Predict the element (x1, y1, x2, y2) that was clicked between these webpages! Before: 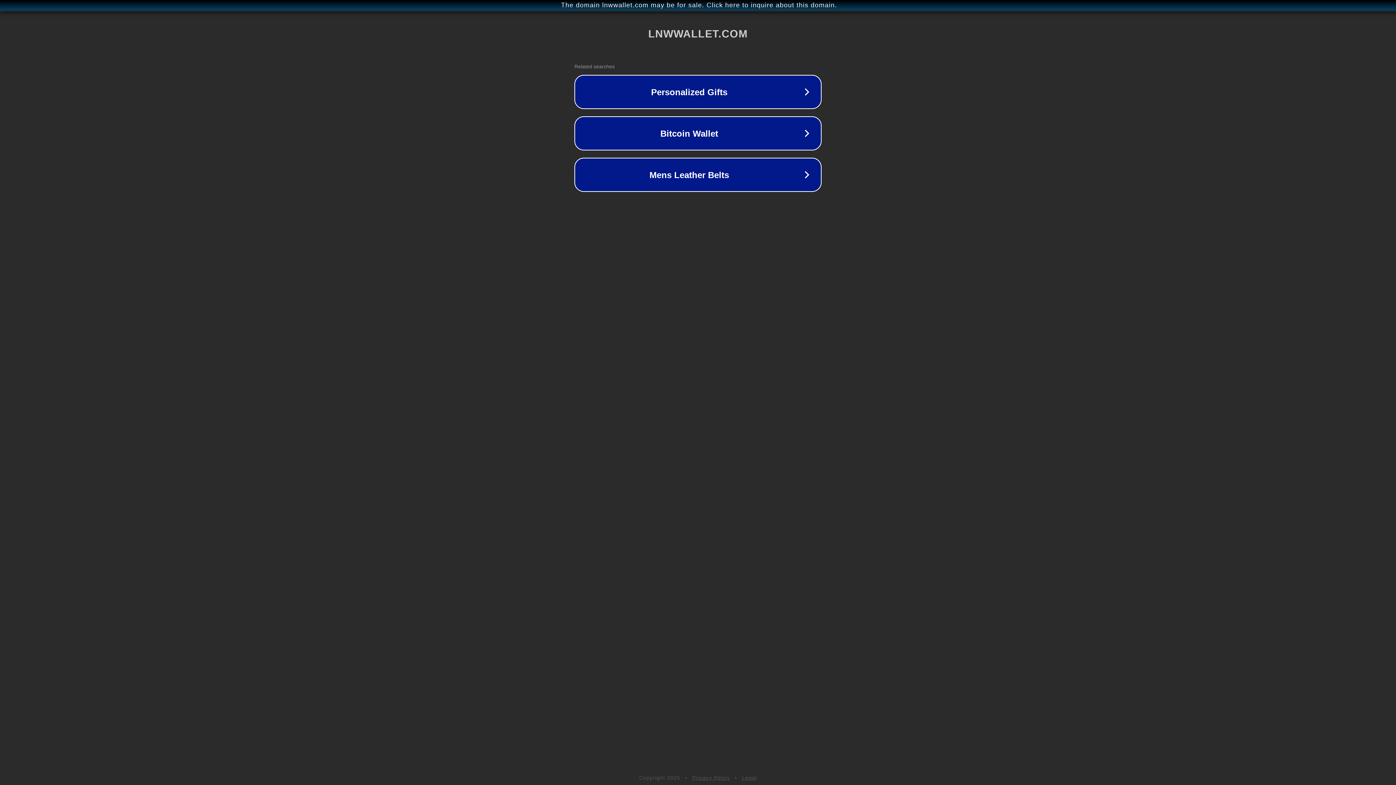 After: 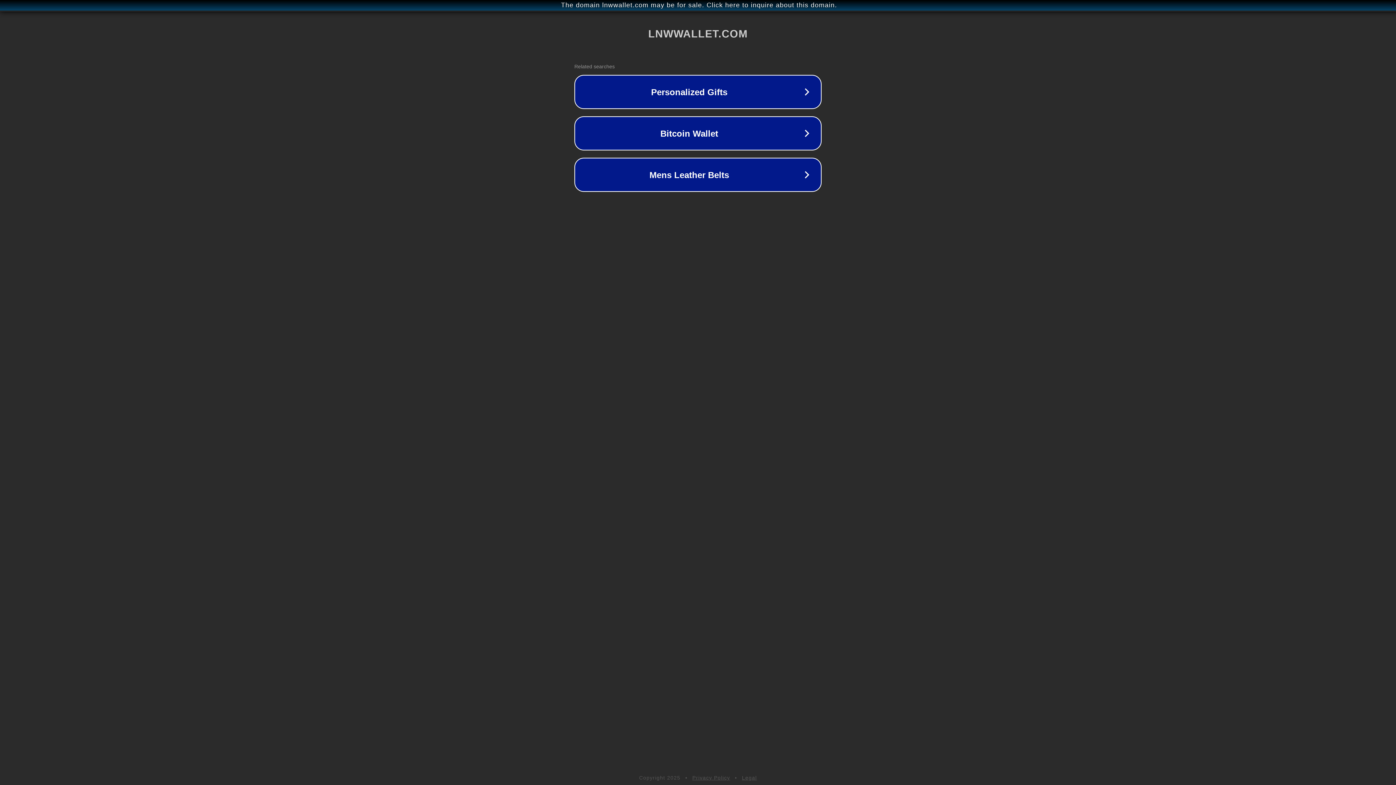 Action: bbox: (692, 775, 730, 781) label: Privacy Policy